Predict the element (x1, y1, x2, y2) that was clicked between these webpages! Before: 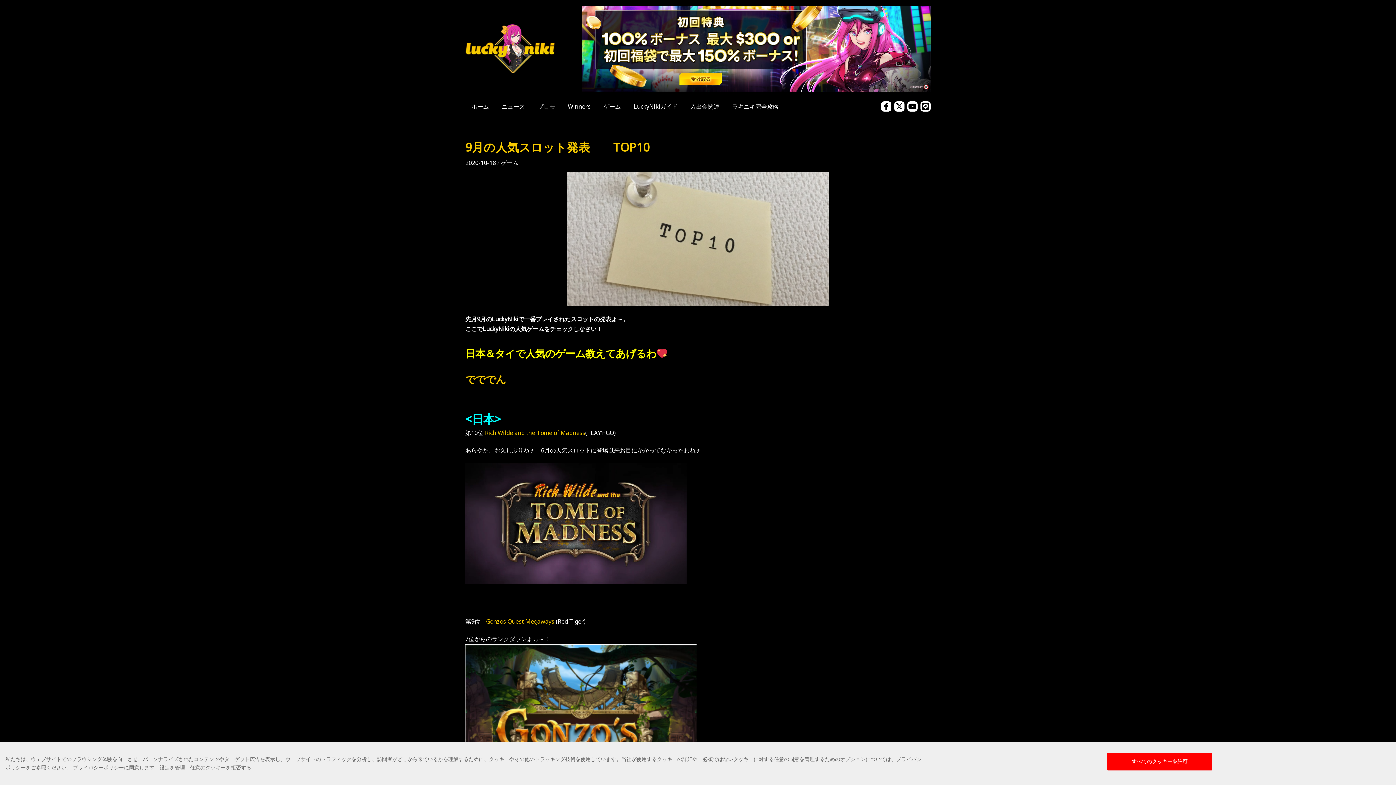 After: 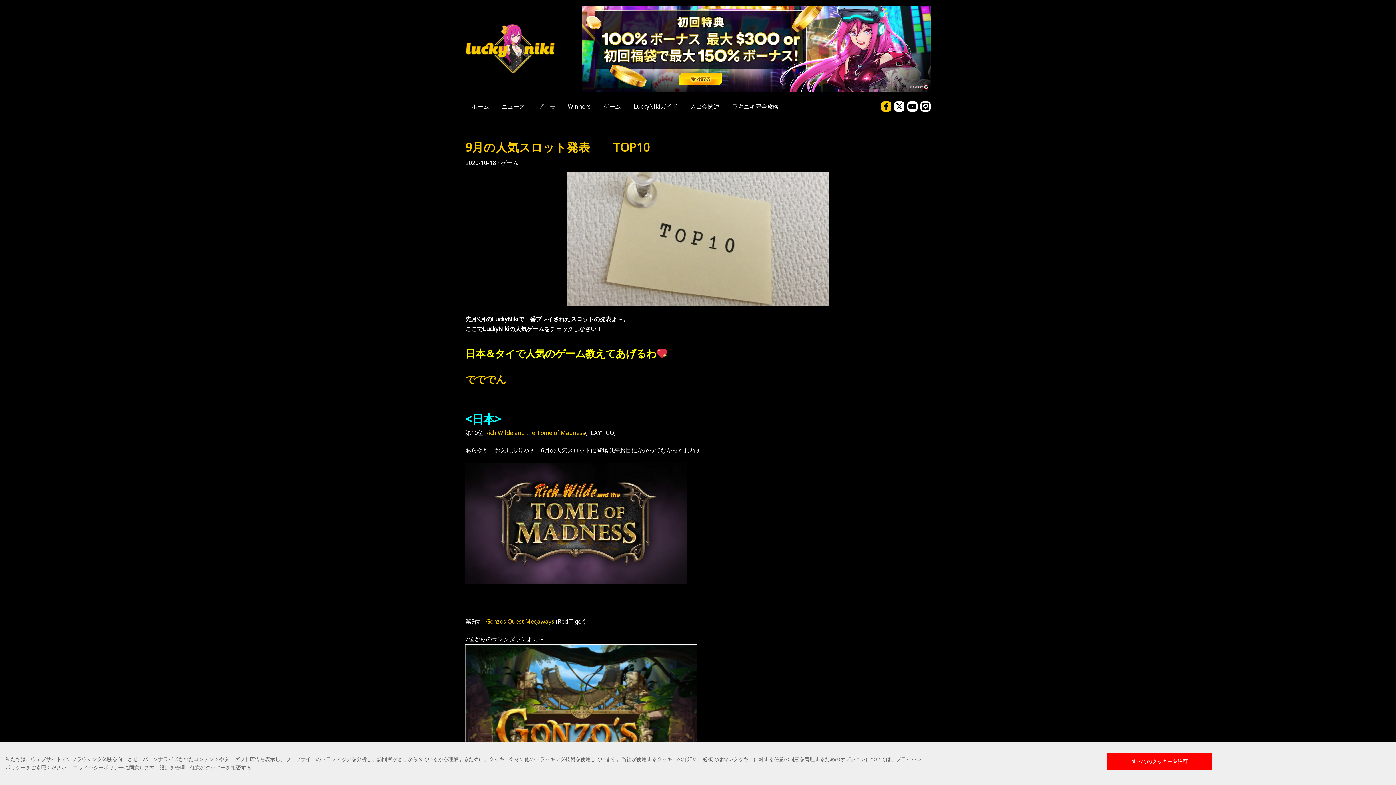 Action: bbox: (881, 101, 891, 111)